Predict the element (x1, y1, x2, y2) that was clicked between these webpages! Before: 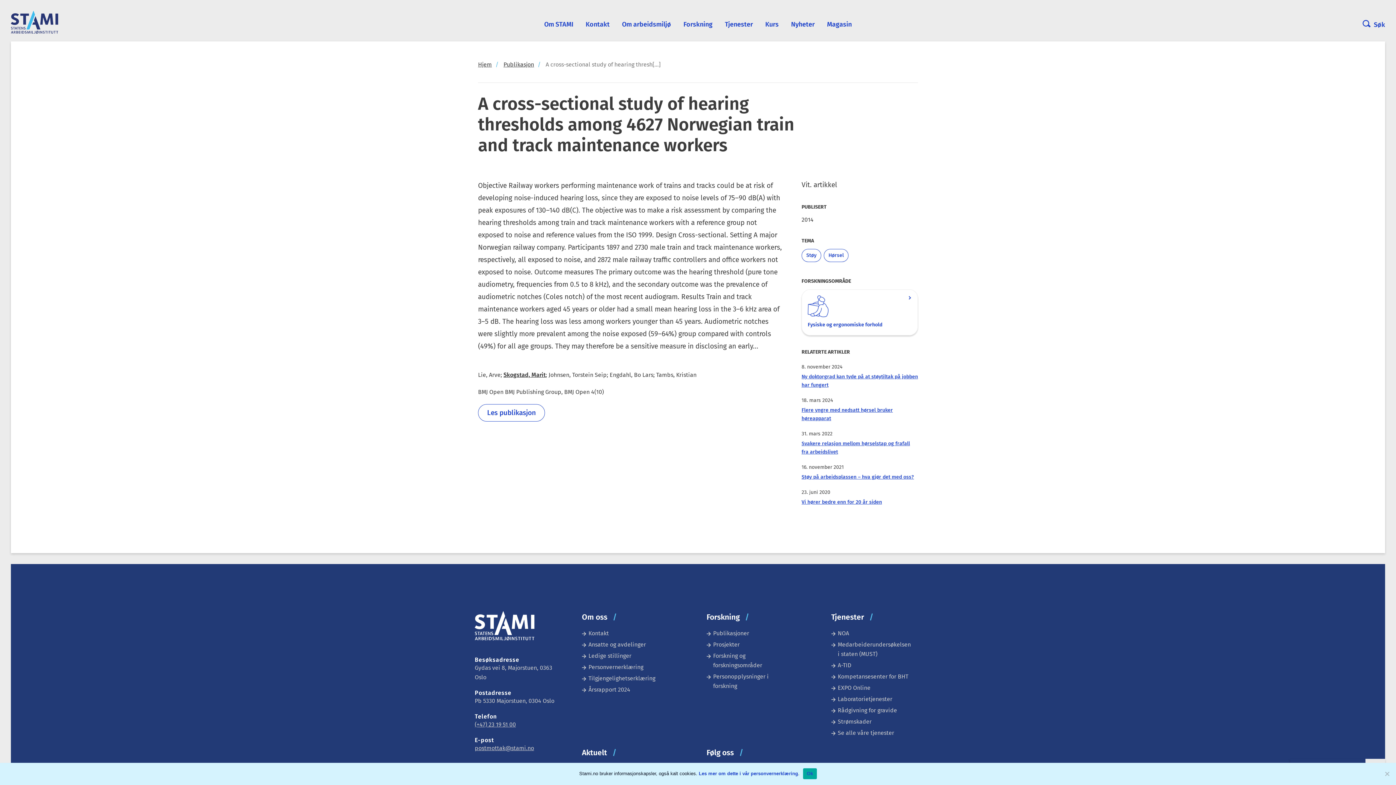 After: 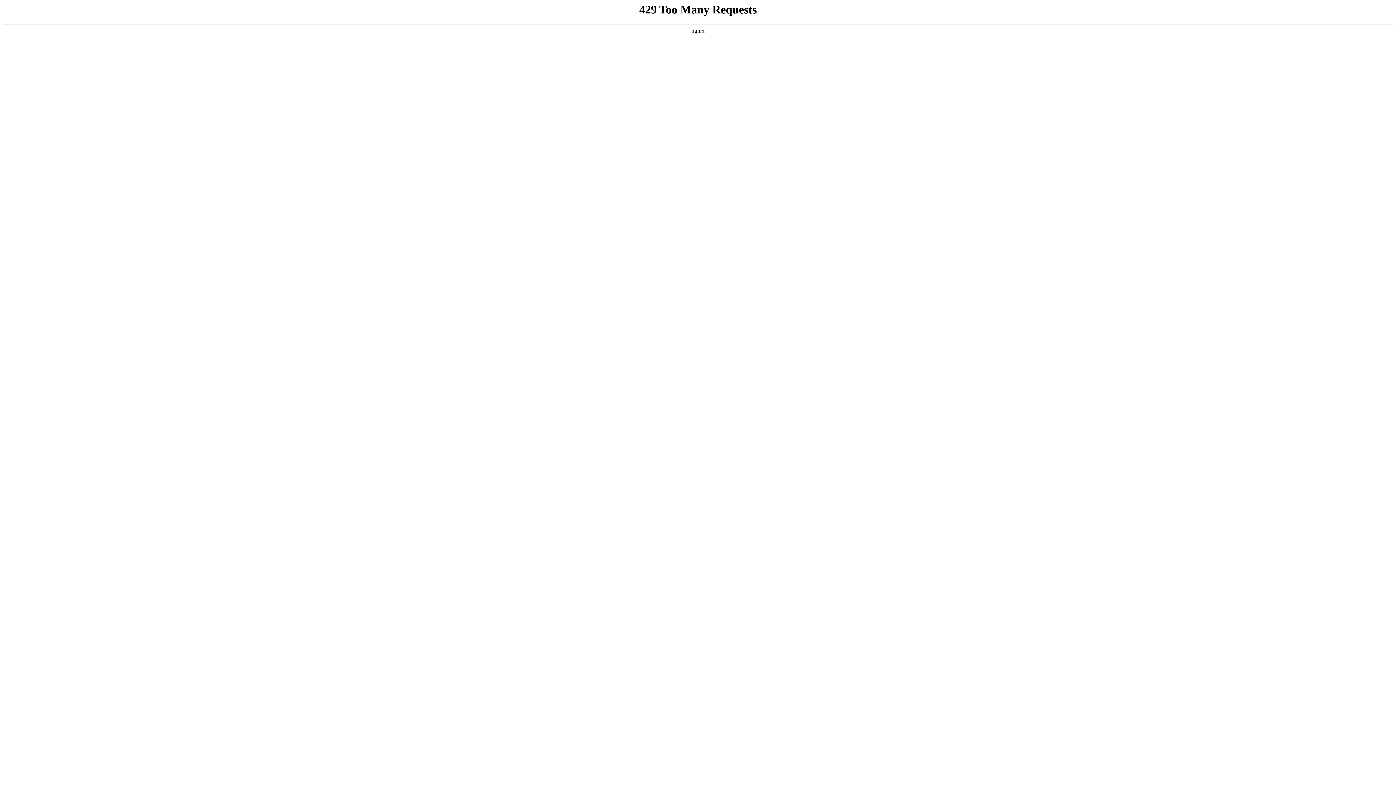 Action: label: Om STAMI bbox: (544, 20, 573, 28)